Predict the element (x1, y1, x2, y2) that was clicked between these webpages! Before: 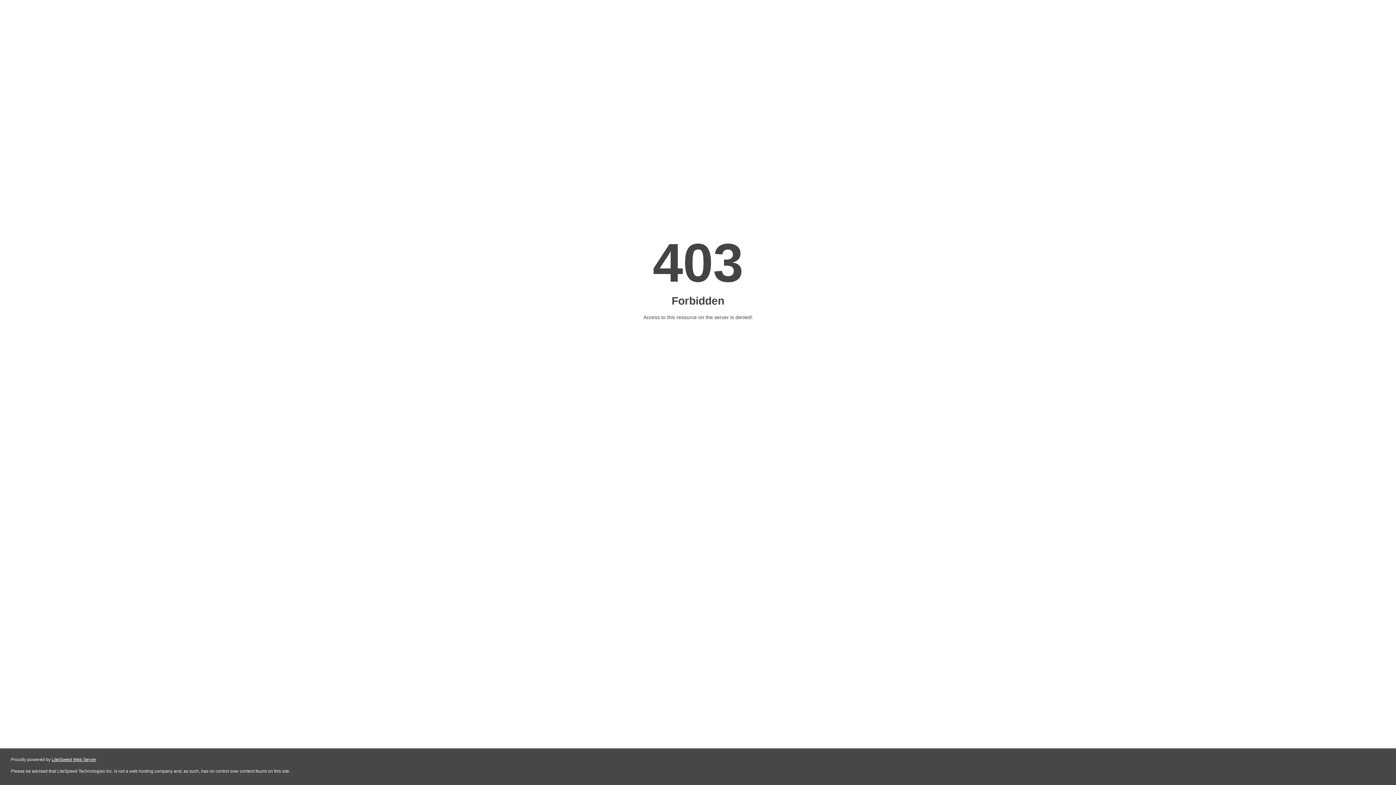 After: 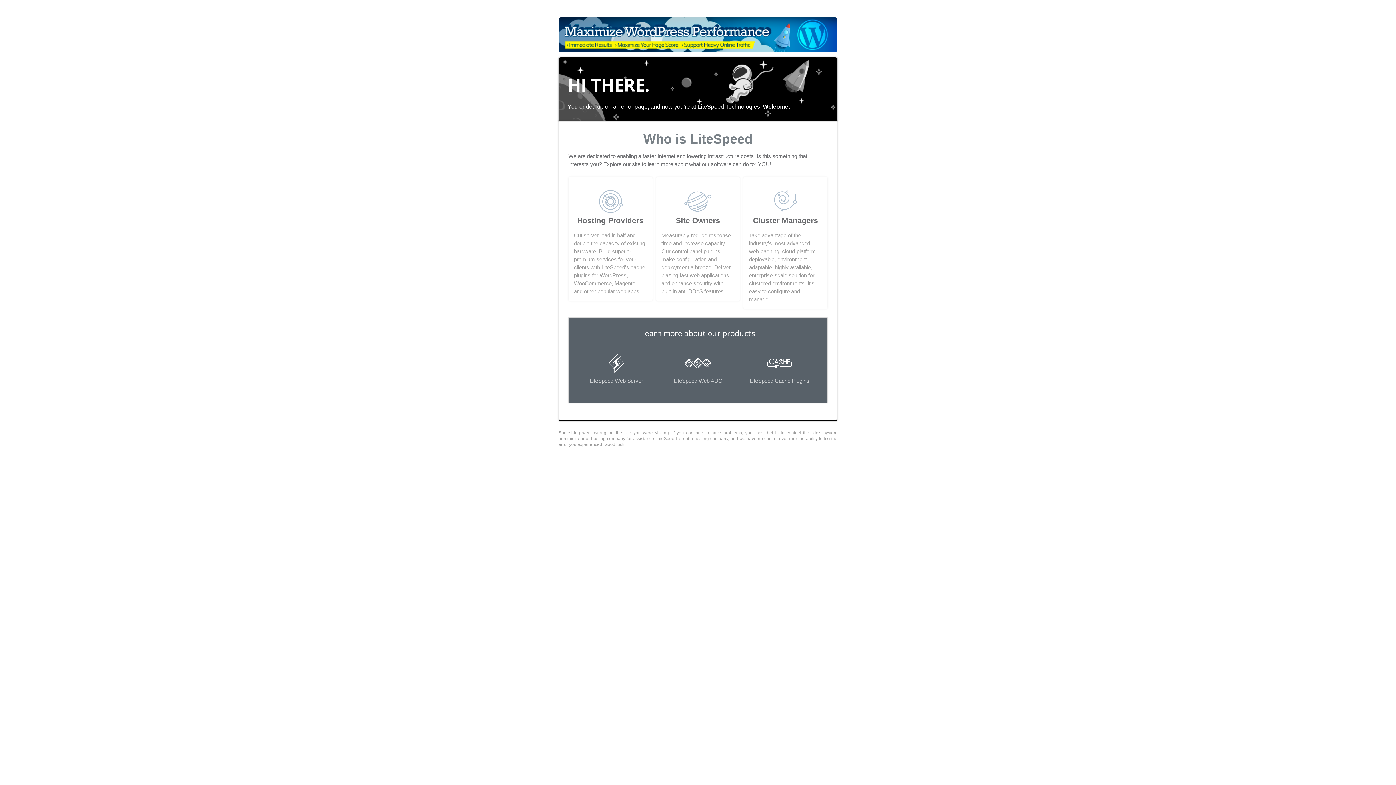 Action: label: LiteSpeed Web Server bbox: (51, 757, 96, 762)